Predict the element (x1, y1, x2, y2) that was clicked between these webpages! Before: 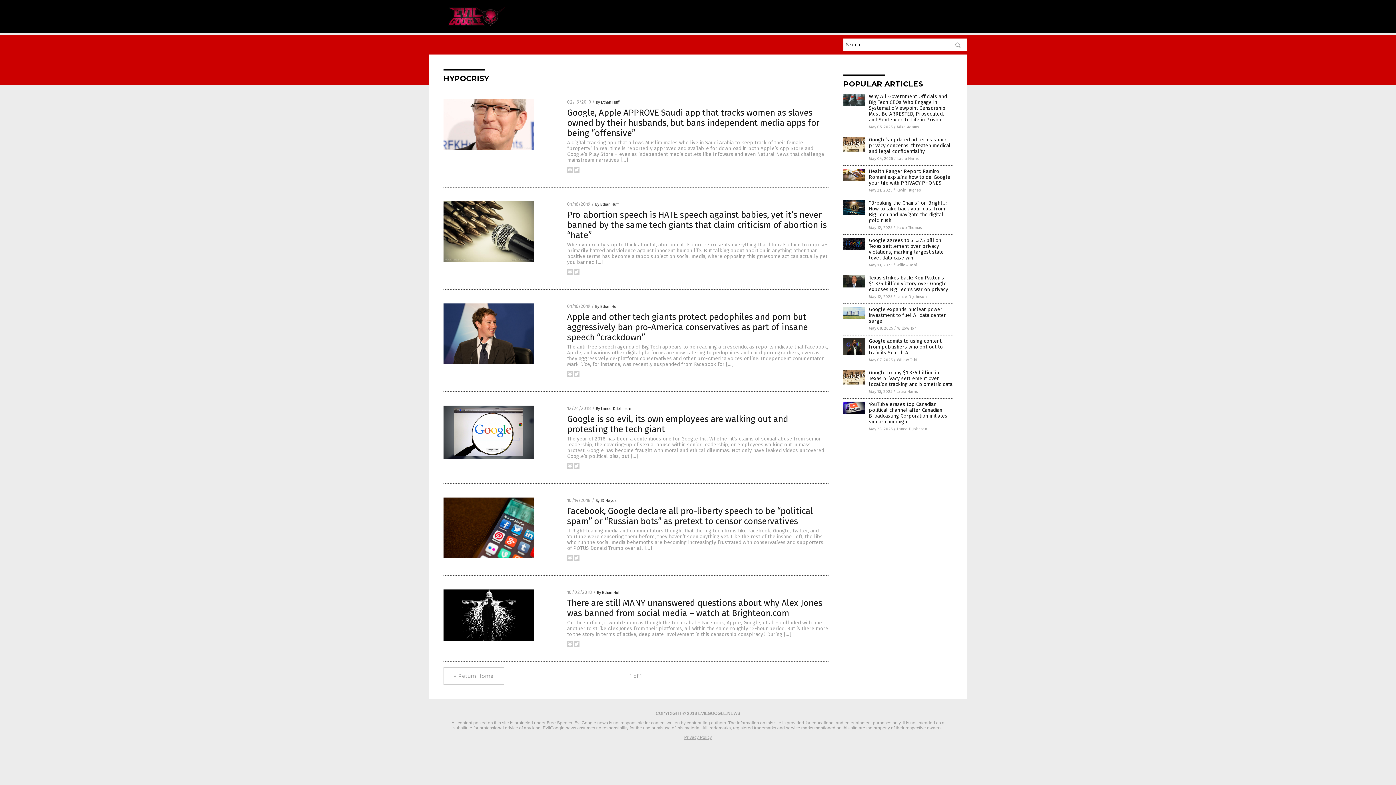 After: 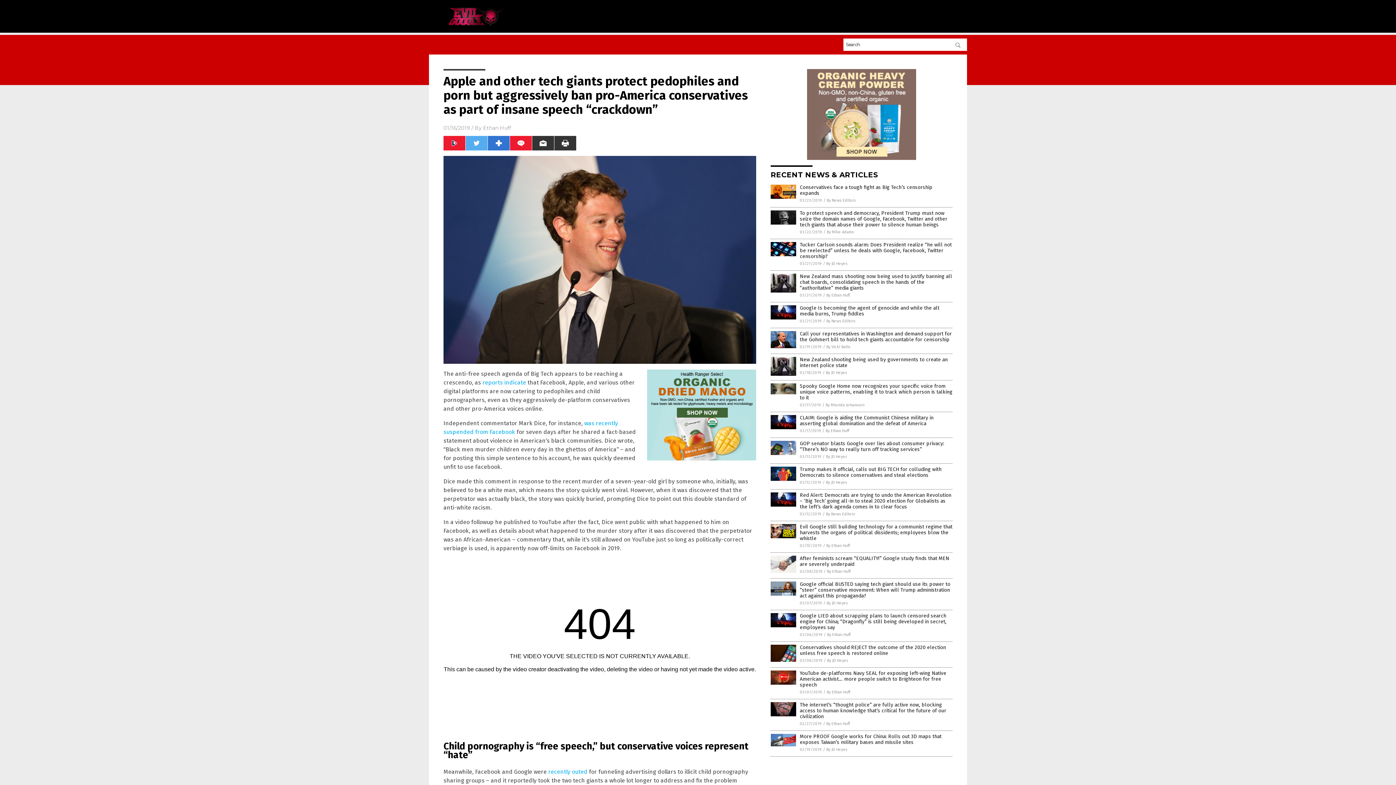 Action: label: The anti-free speech agenda of Big Tech appears to be reaching a crescendo, as reports indicate that Facebook, Apple, and various other digital platforms are now catering to pedophiles and child pornographers, even as they aggressively de-platform conservatives and other pro-America voices online. Independent commentator Mark Dice, for instance, was recently suspended from Facebook for […] bbox: (567, 344, 828, 367)